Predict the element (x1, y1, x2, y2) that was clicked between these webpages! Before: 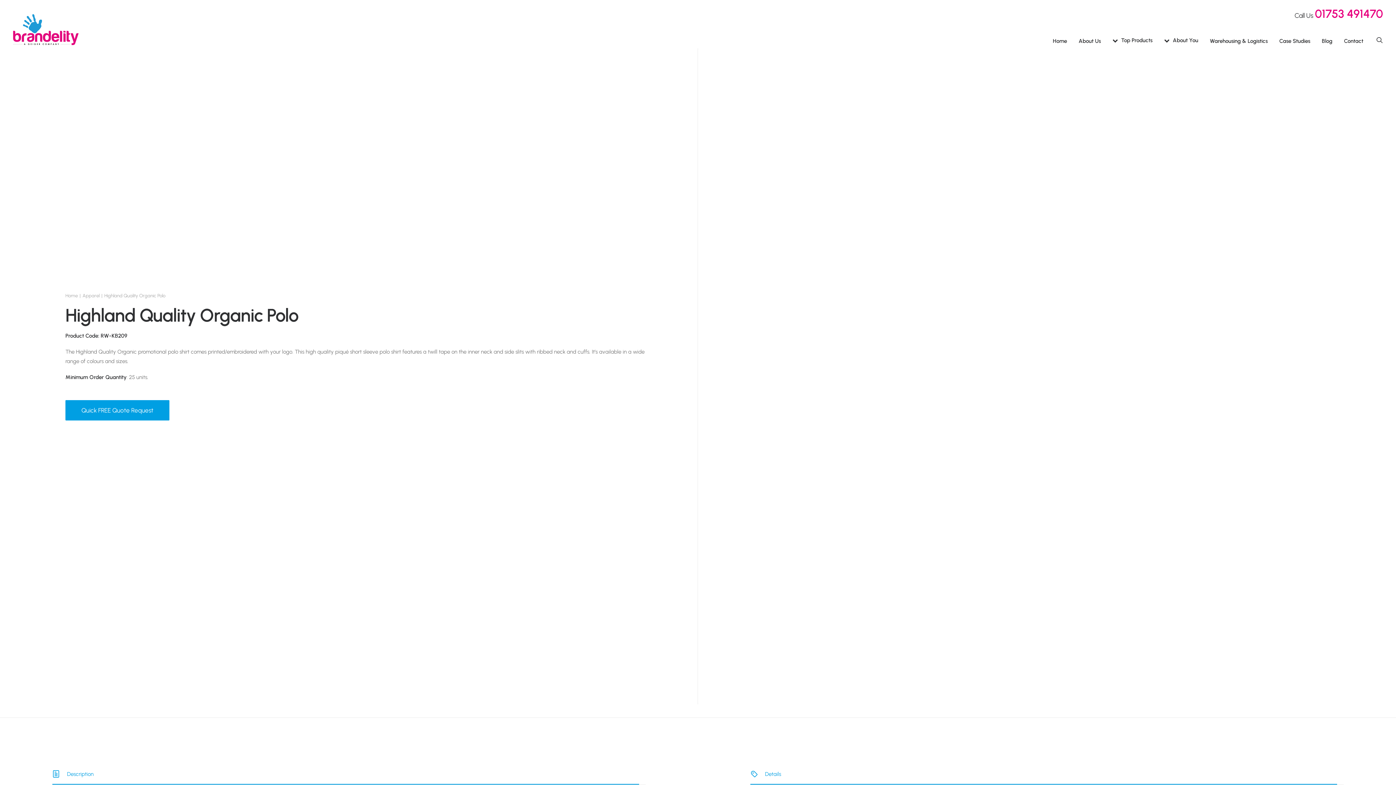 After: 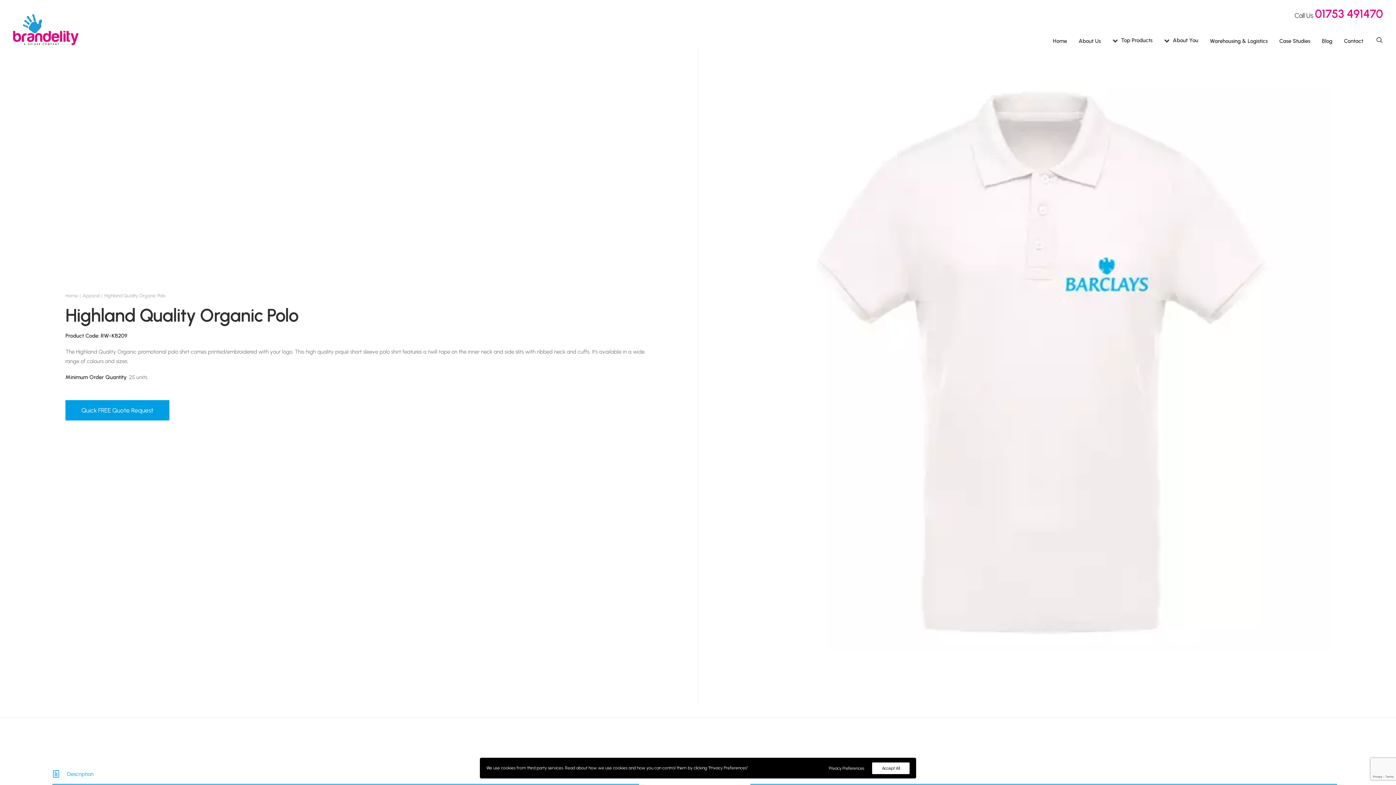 Action: bbox: (750, 72, 1330, 652)